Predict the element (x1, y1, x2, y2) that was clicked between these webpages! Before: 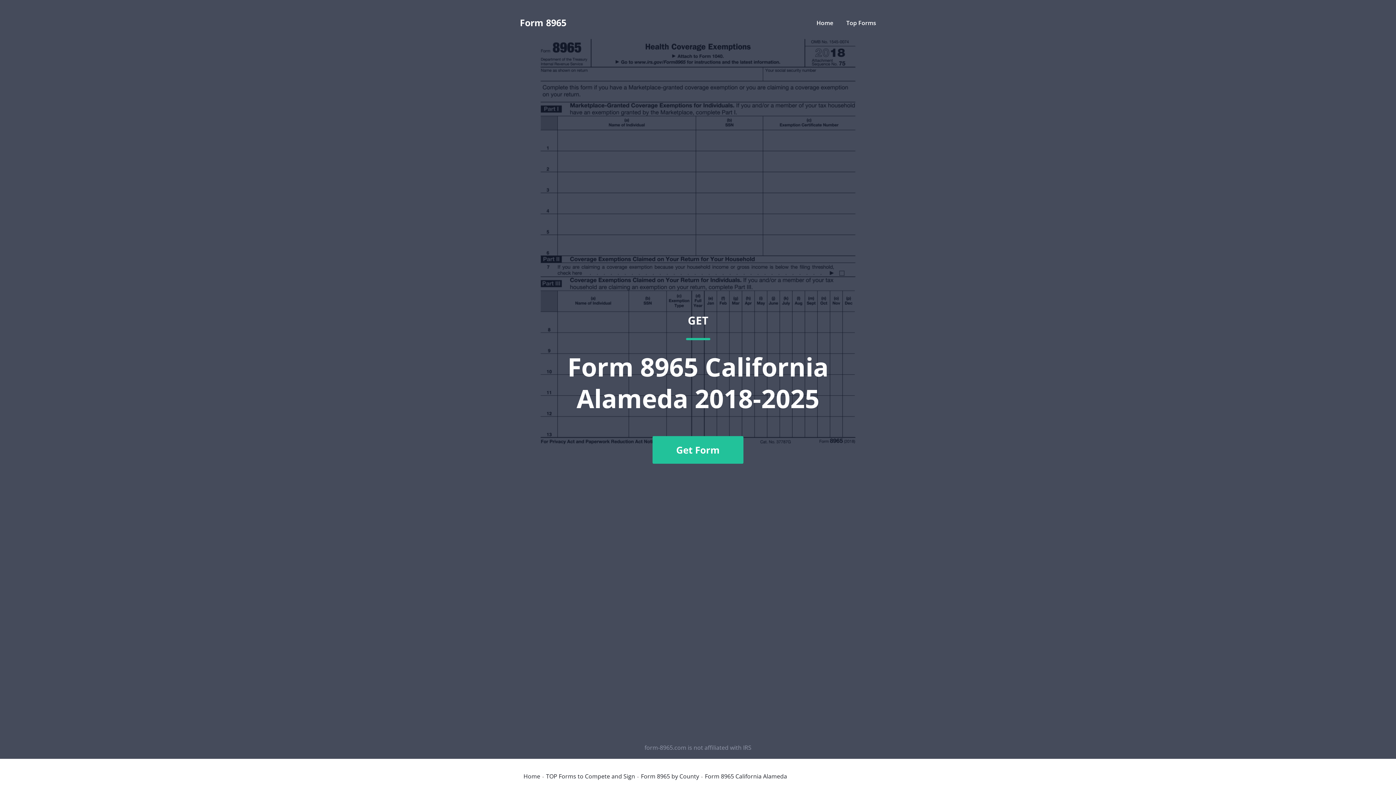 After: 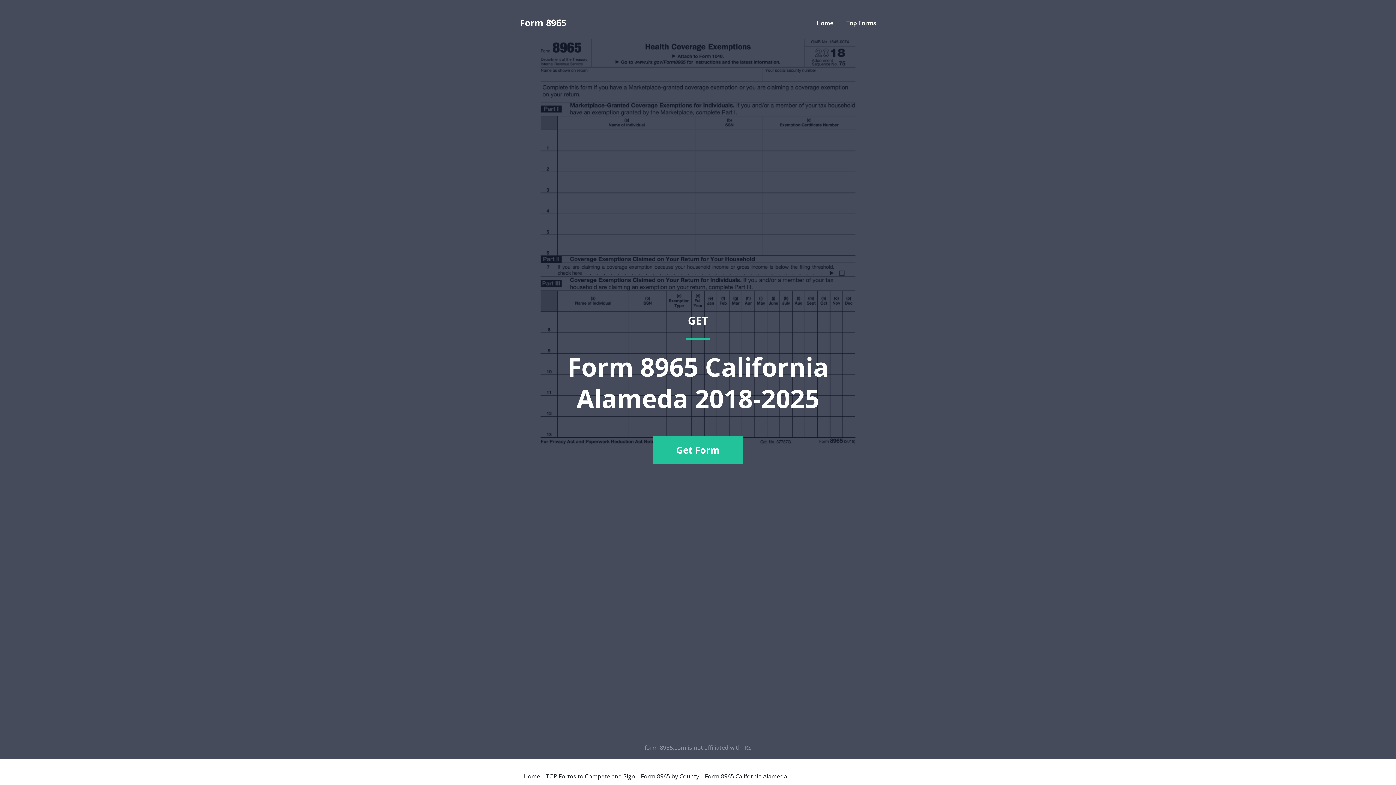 Action: label: GET
Form 8965 California Alameda 2018-2025
Get Form bbox: (520, 36, 876, 741)